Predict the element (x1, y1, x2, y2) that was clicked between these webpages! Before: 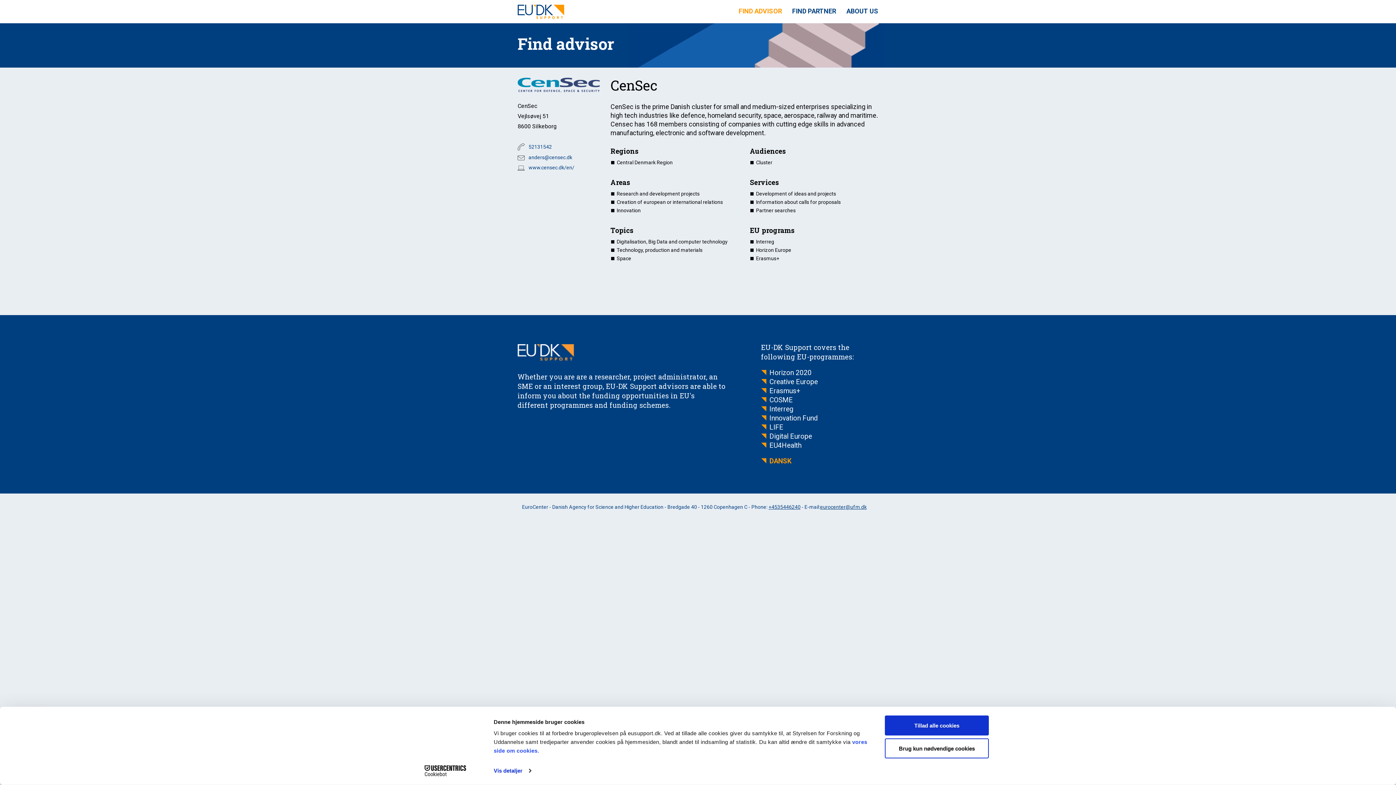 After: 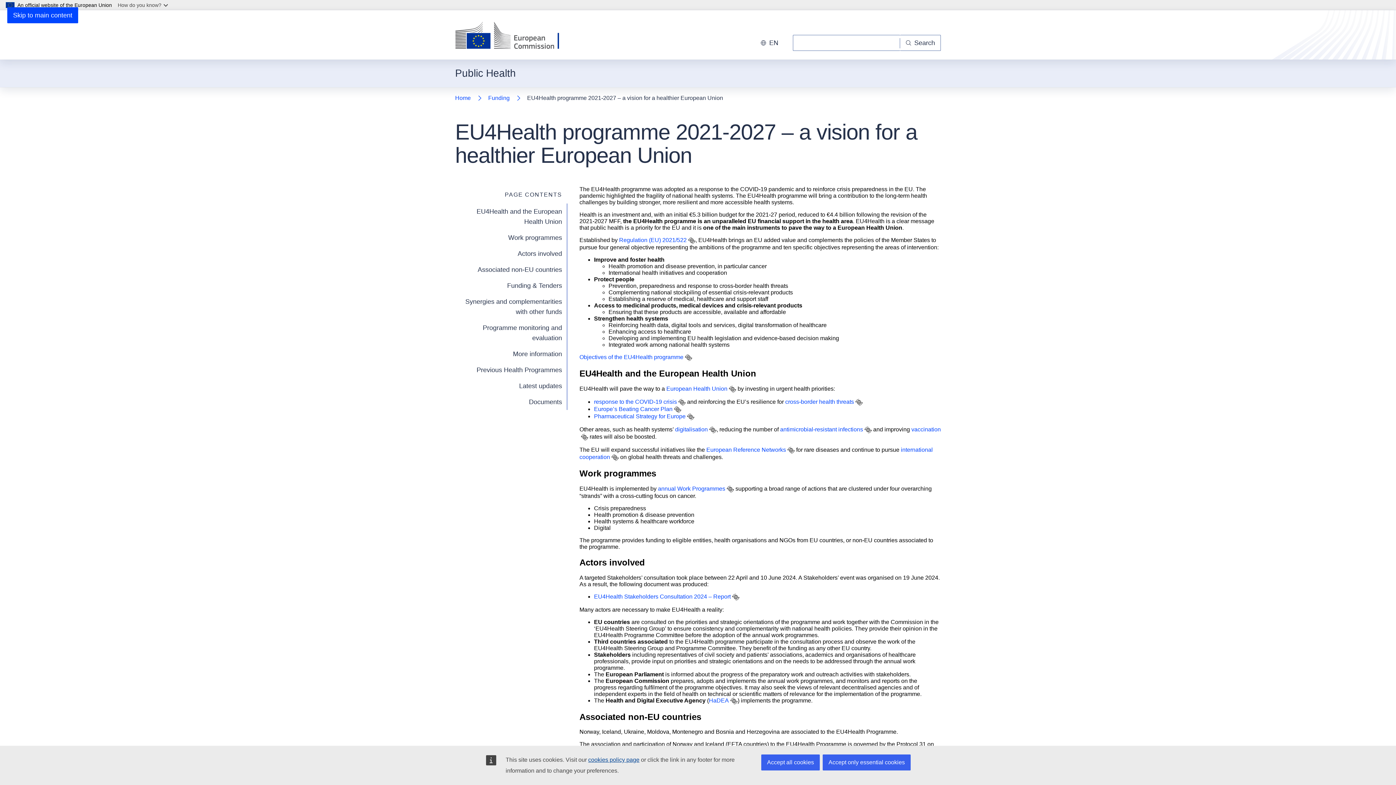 Action: label: EU4Health bbox: (769, 441, 801, 449)